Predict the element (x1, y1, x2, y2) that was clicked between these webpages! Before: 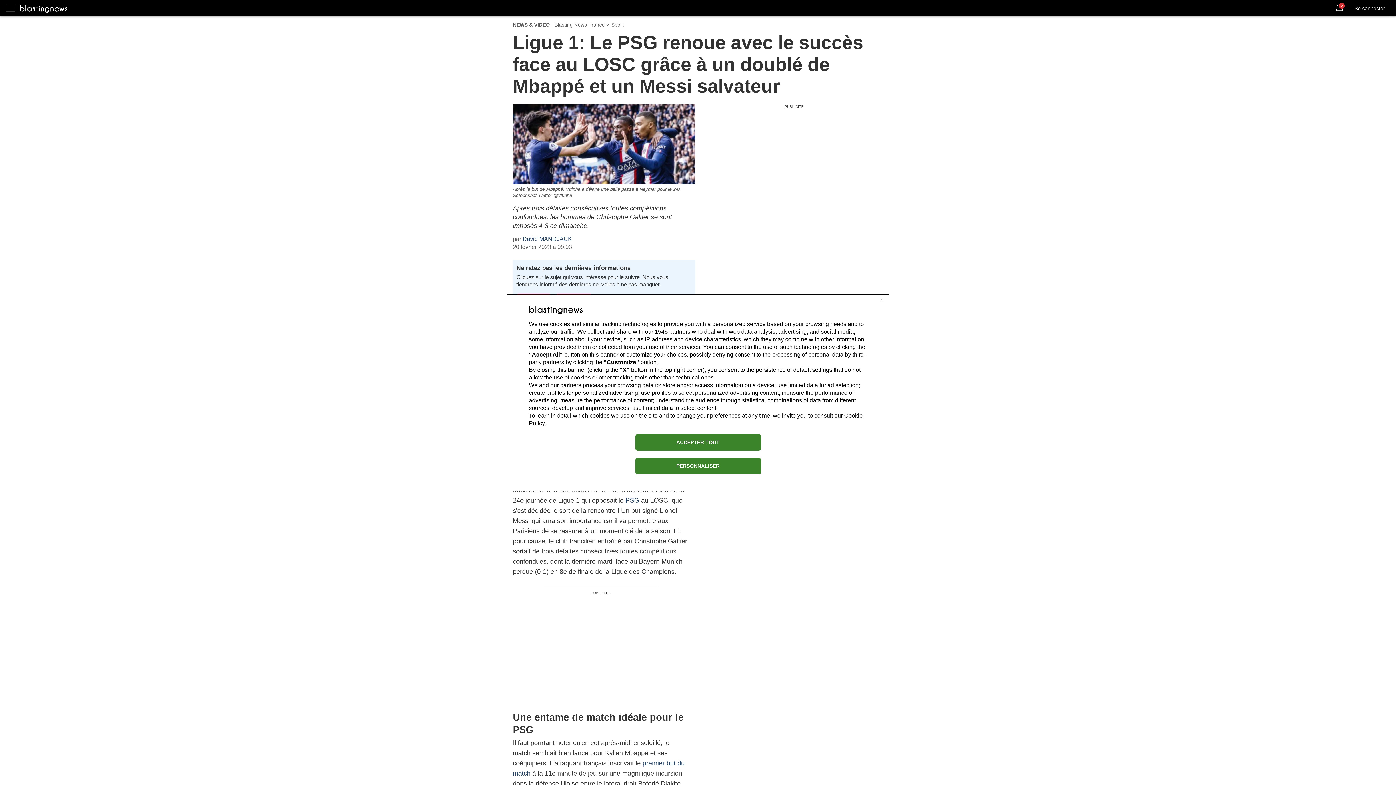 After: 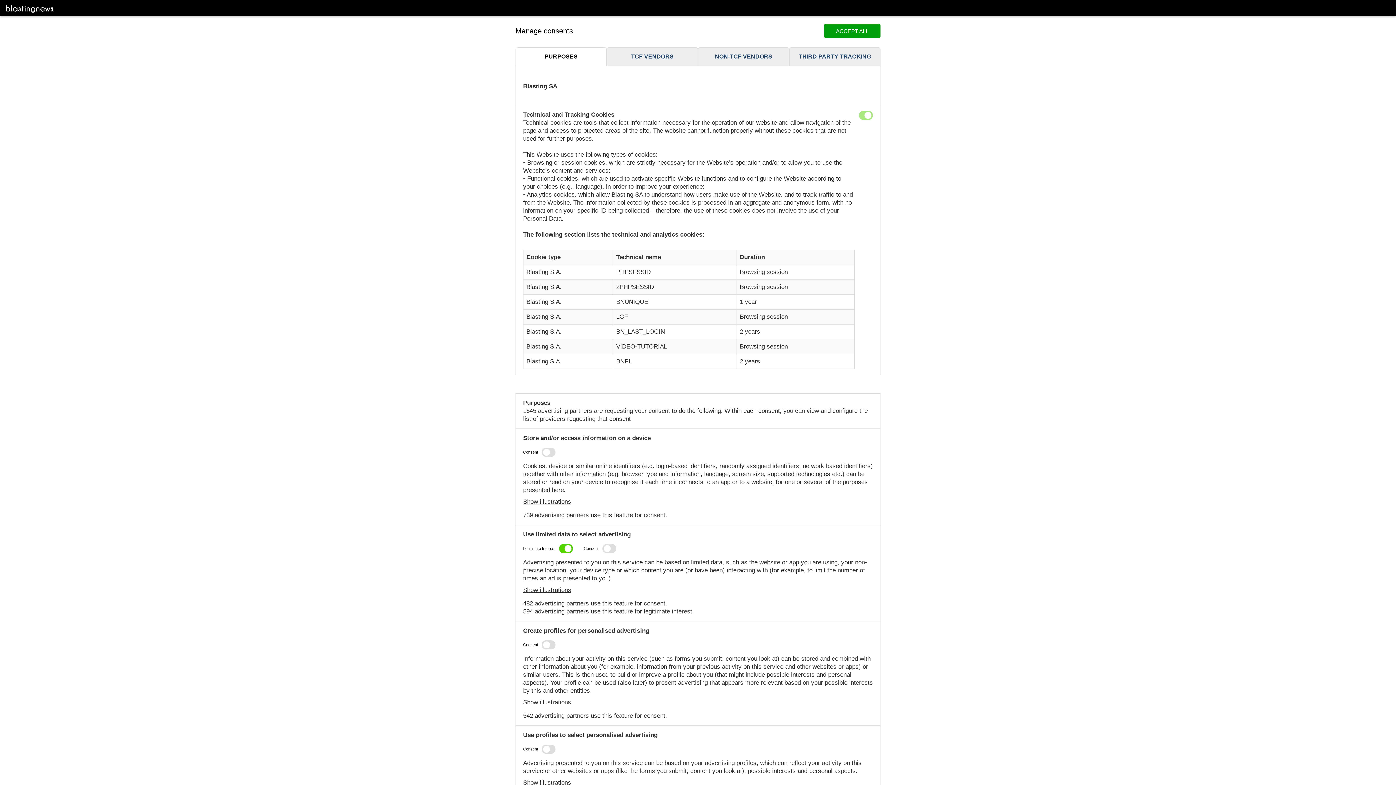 Action: label: PERSONNALISER bbox: (635, 458, 760, 474)